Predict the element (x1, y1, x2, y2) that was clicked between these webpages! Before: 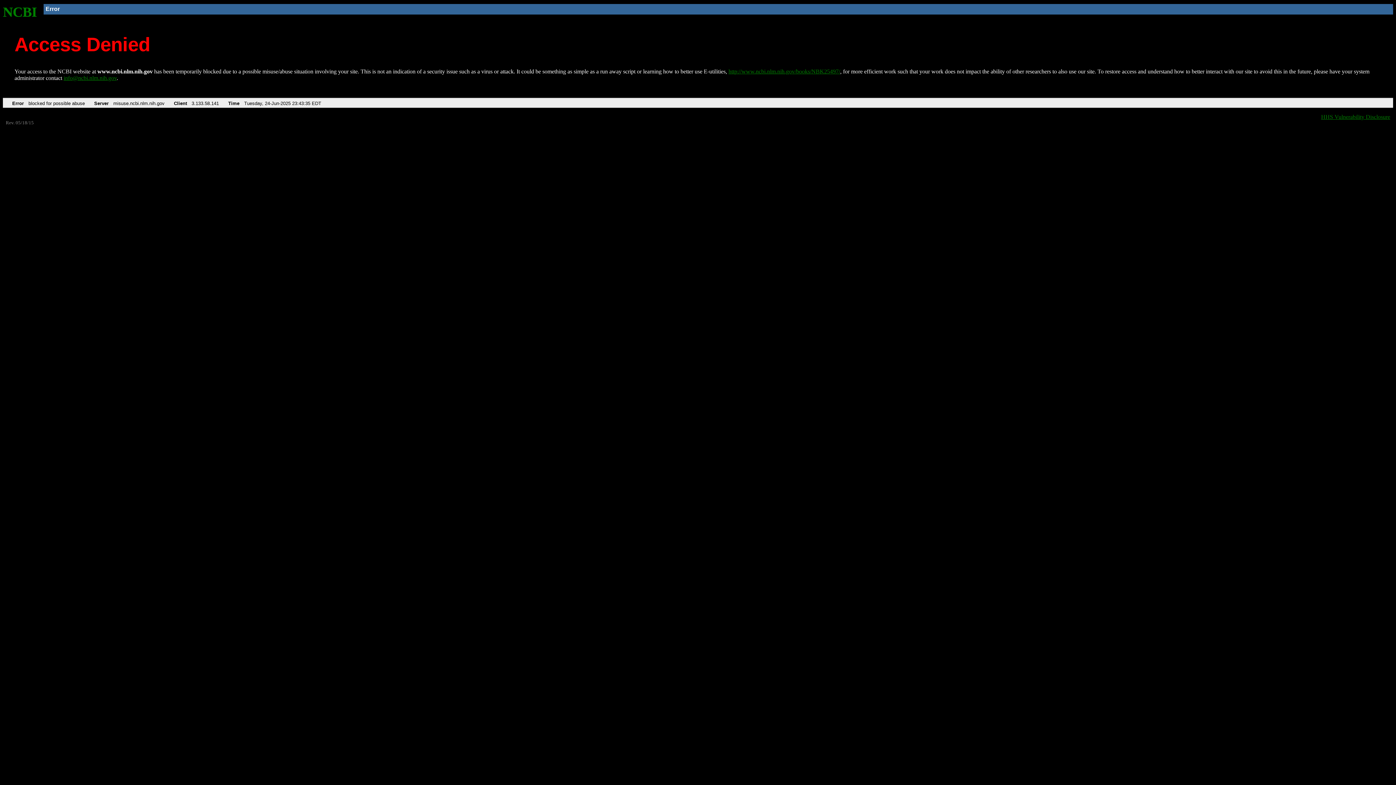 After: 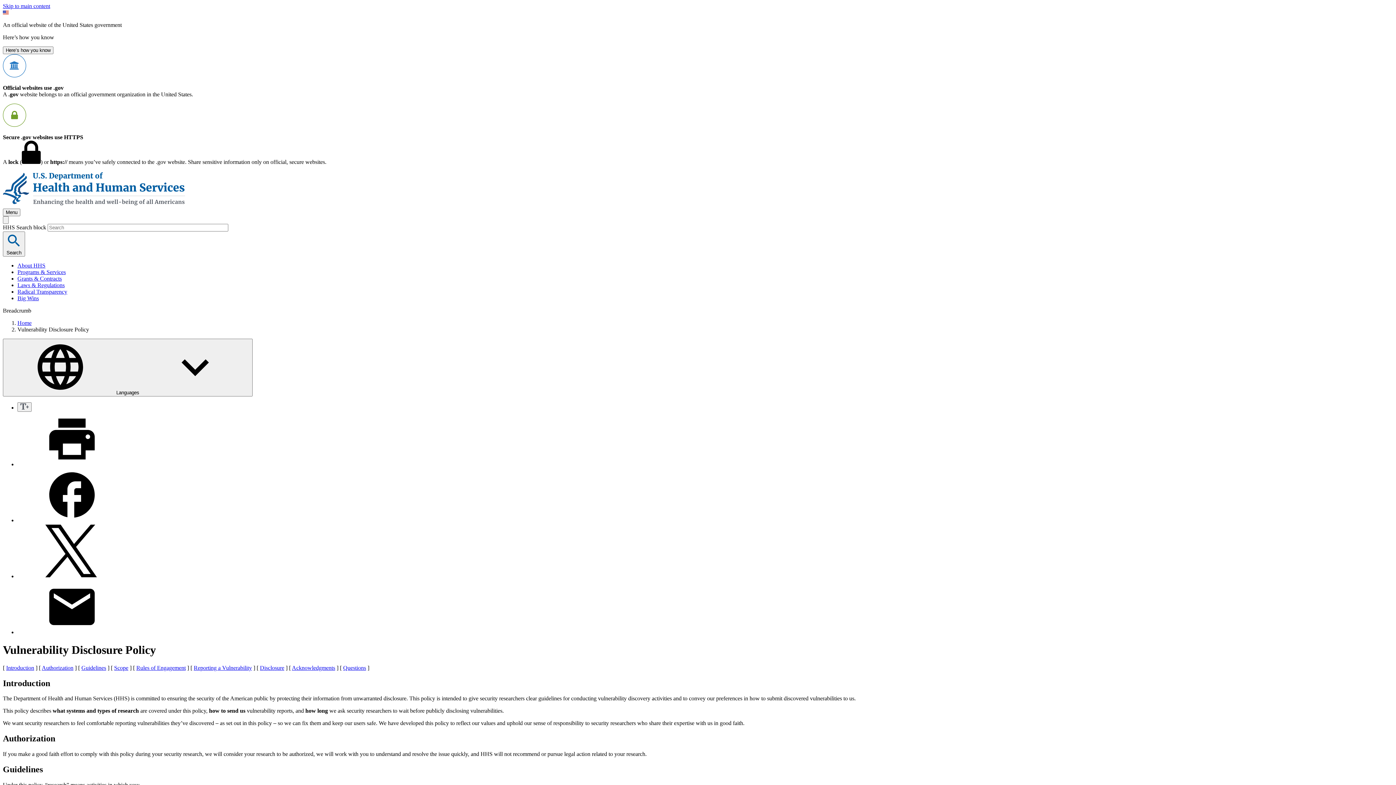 Action: bbox: (1321, 113, 1390, 119) label: HHS Vulnerability Disclosure